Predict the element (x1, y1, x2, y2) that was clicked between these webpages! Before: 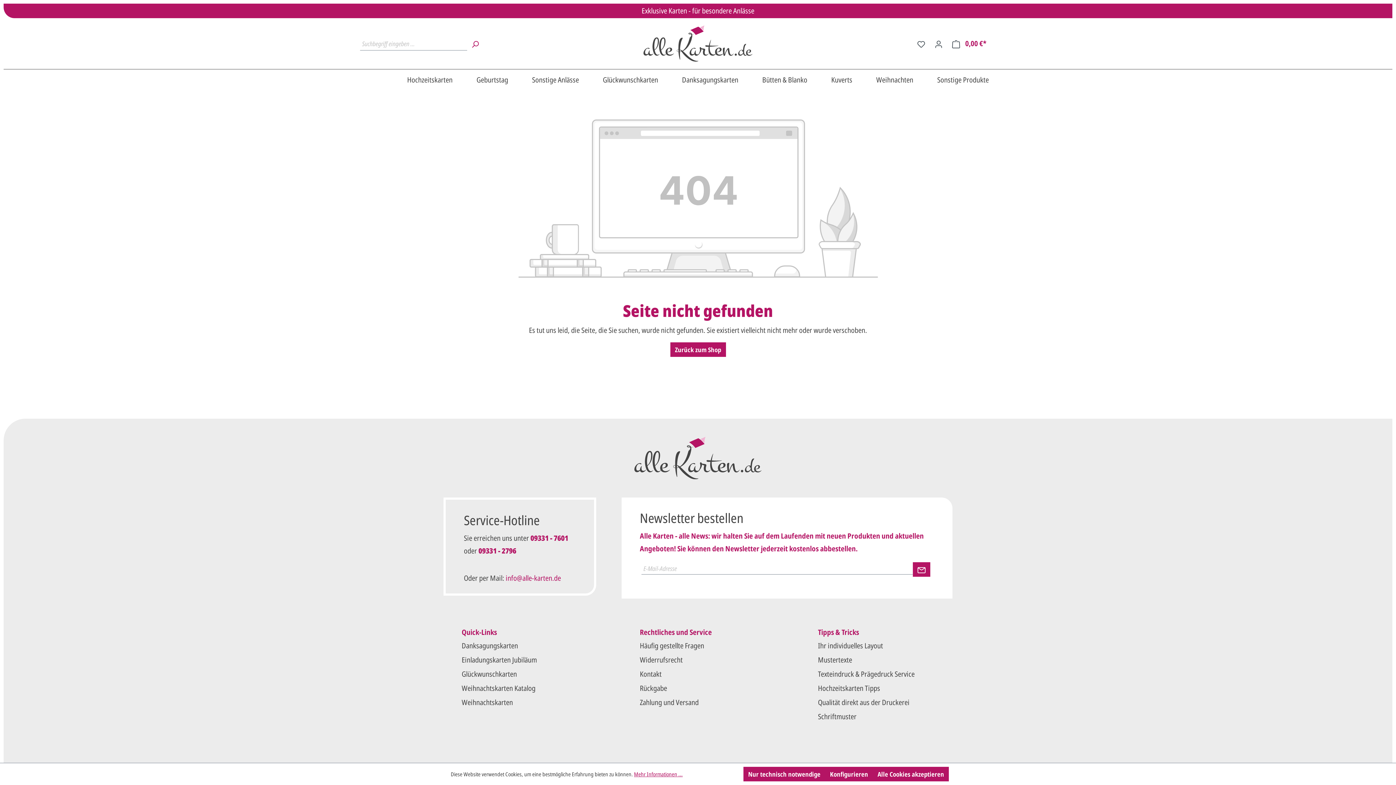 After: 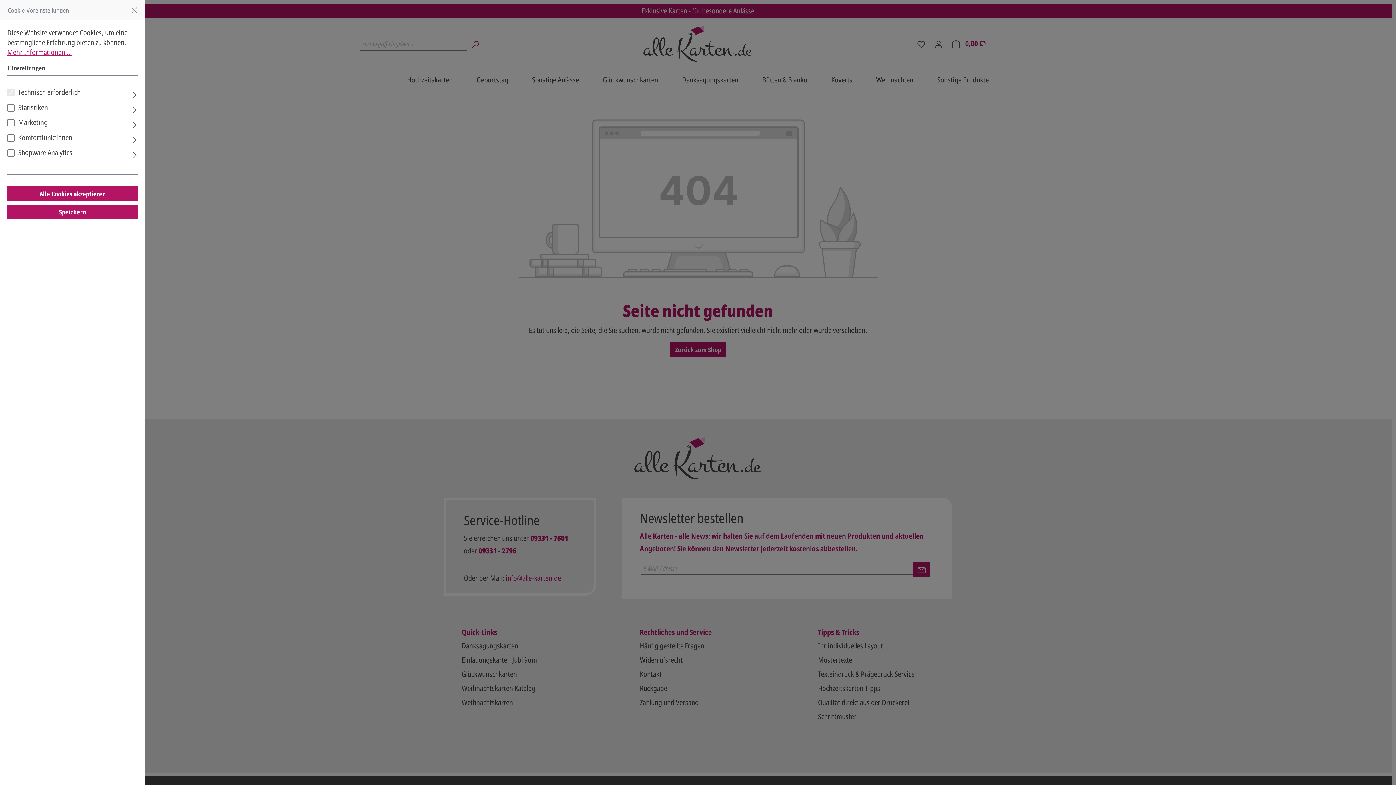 Action: label: Konfigurieren bbox: (825, 767, 873, 781)